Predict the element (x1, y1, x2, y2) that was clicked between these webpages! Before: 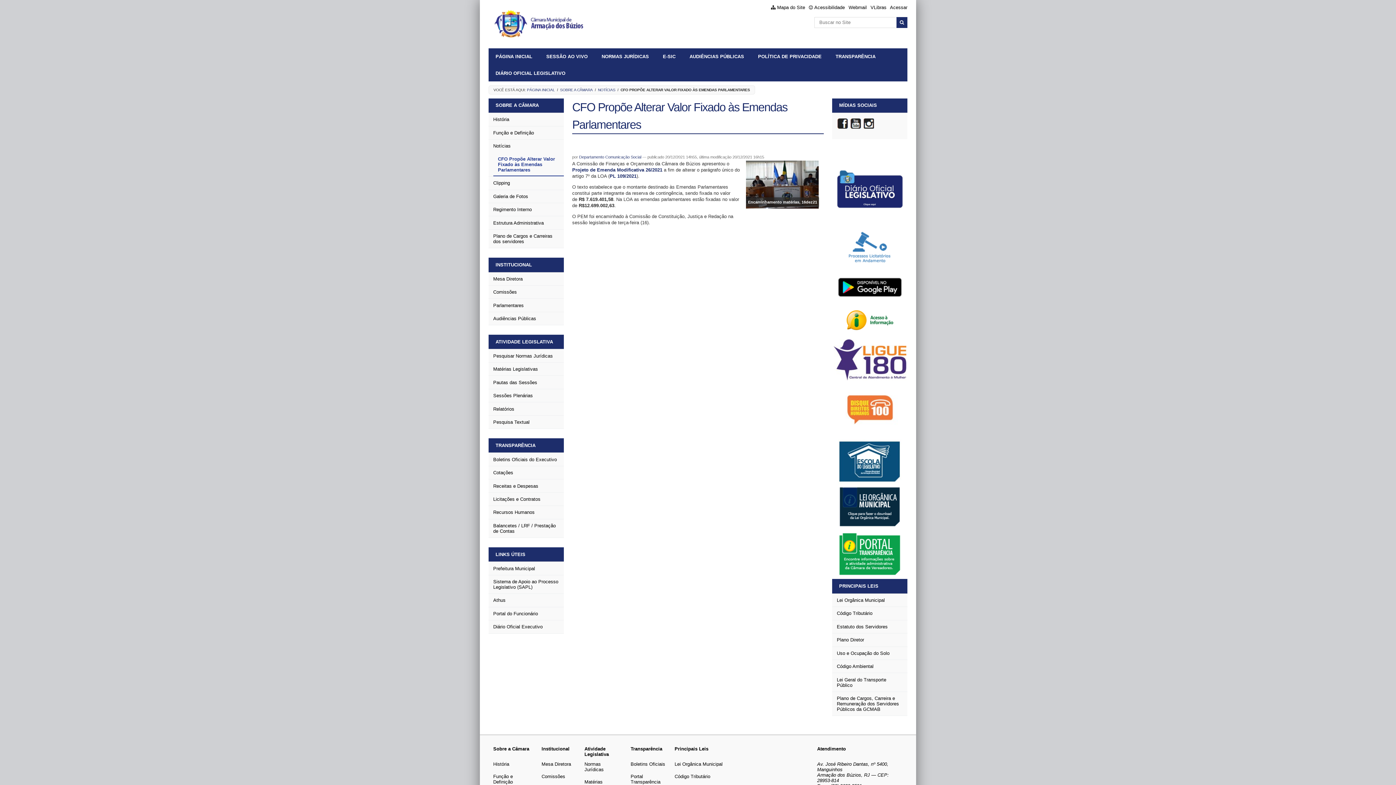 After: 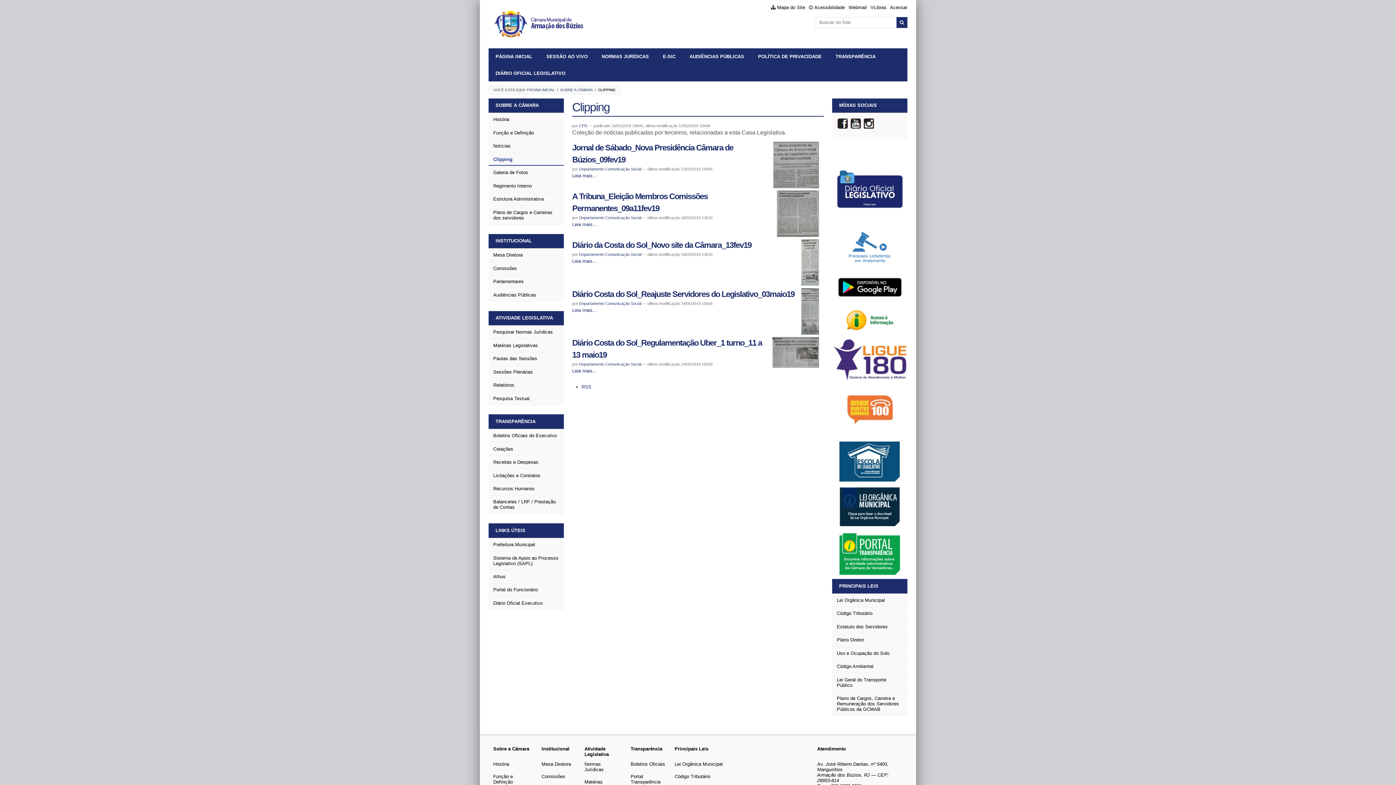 Action: bbox: (488, 176, 563, 189) label: Clipping